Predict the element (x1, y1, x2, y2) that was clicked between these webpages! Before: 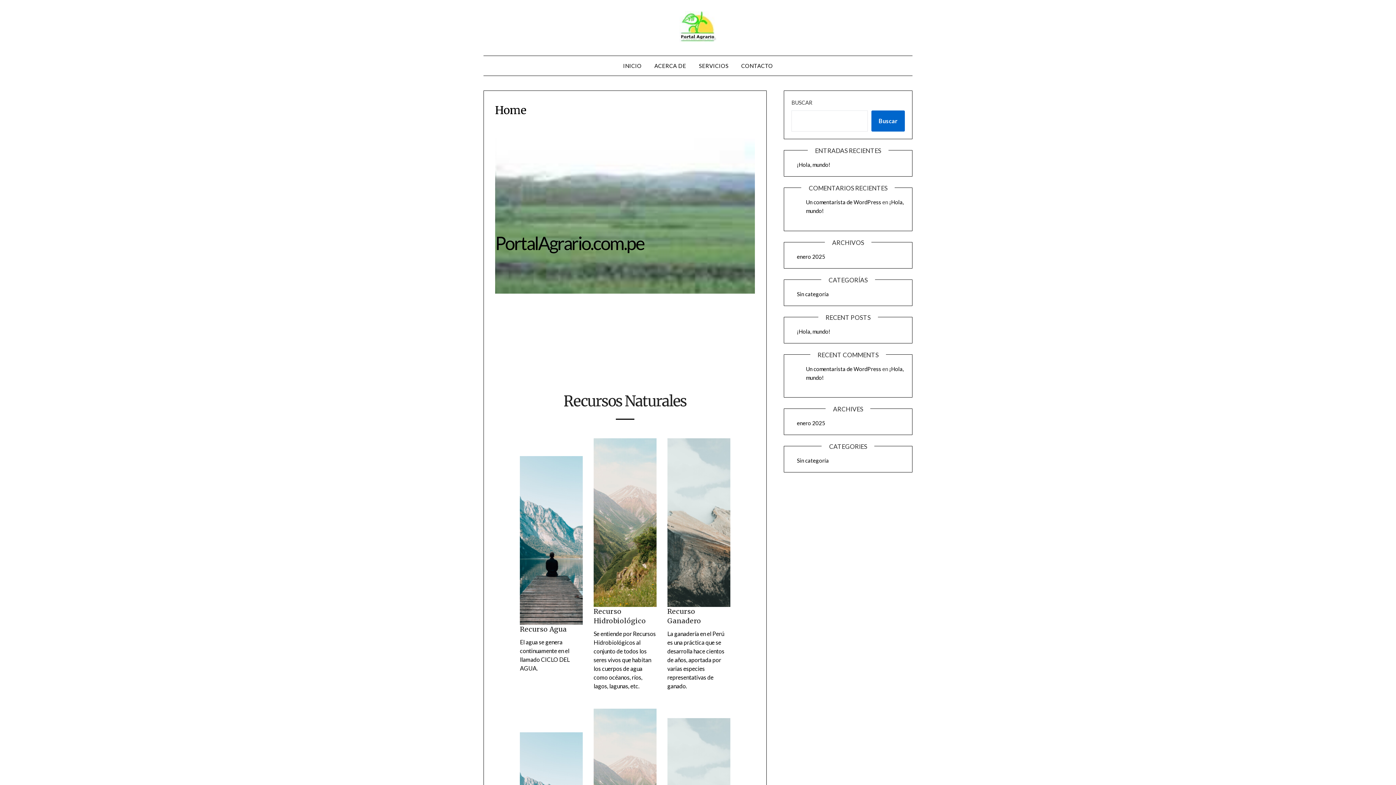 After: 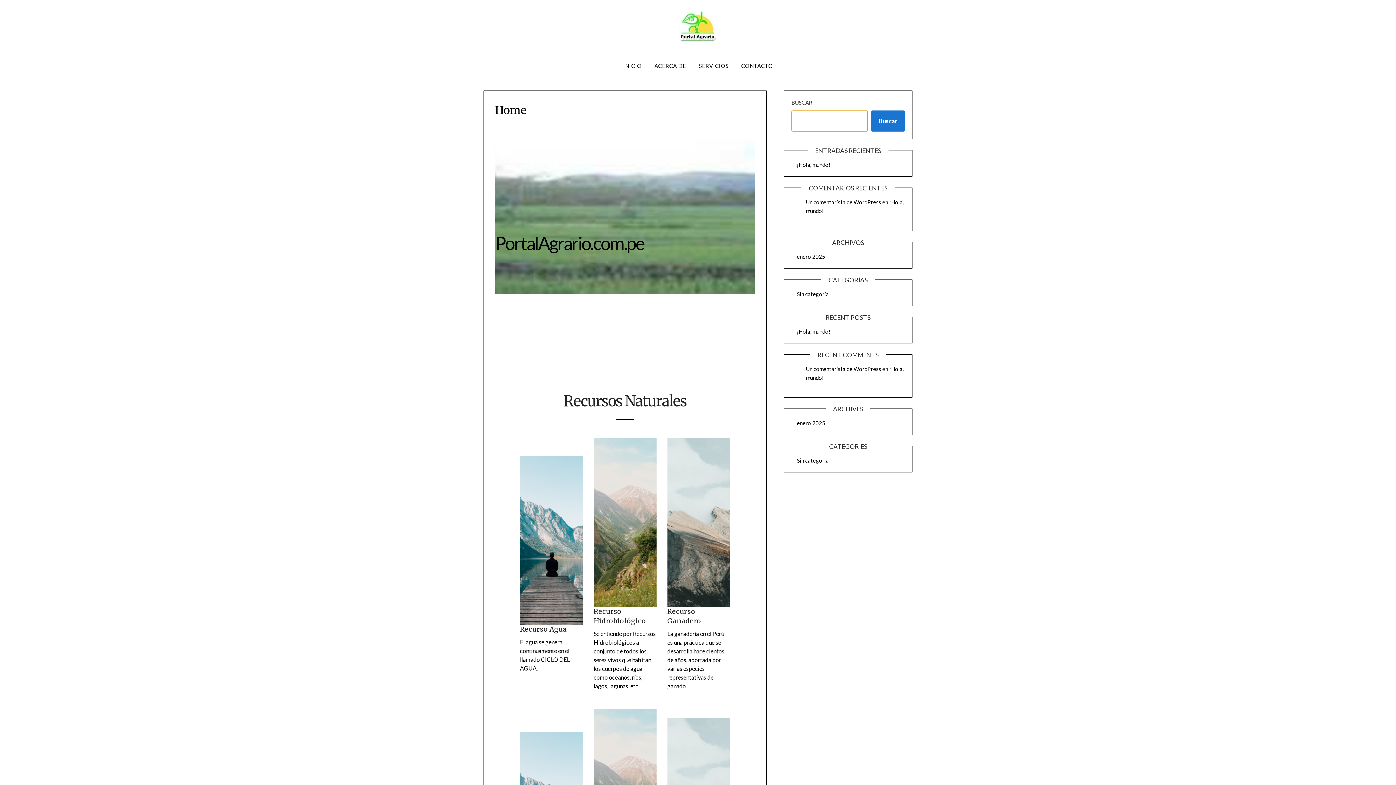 Action: bbox: (871, 110, 905, 131) label: Buscar